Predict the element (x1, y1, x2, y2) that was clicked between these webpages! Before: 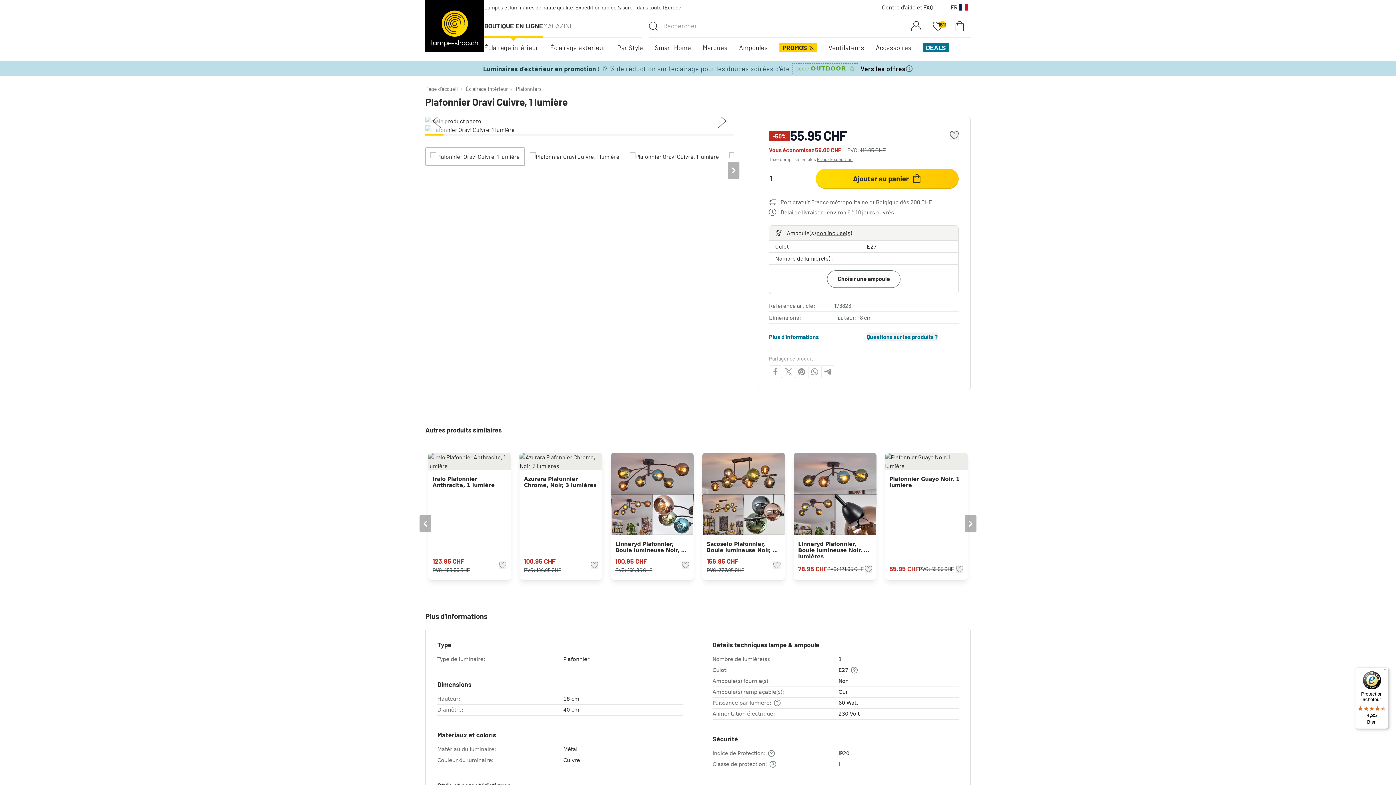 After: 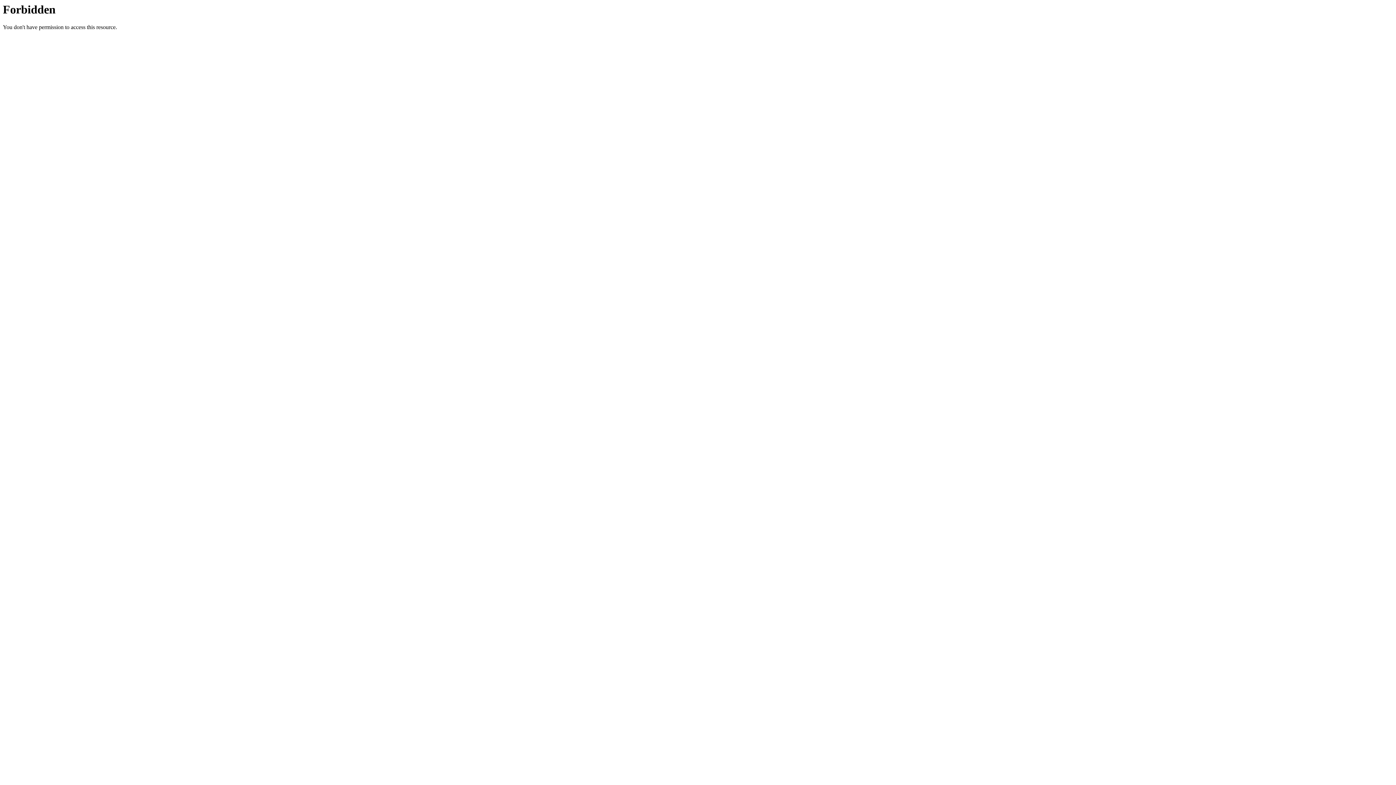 Action: bbox: (550, 42, 605, 52) label: Éclairage extérieur